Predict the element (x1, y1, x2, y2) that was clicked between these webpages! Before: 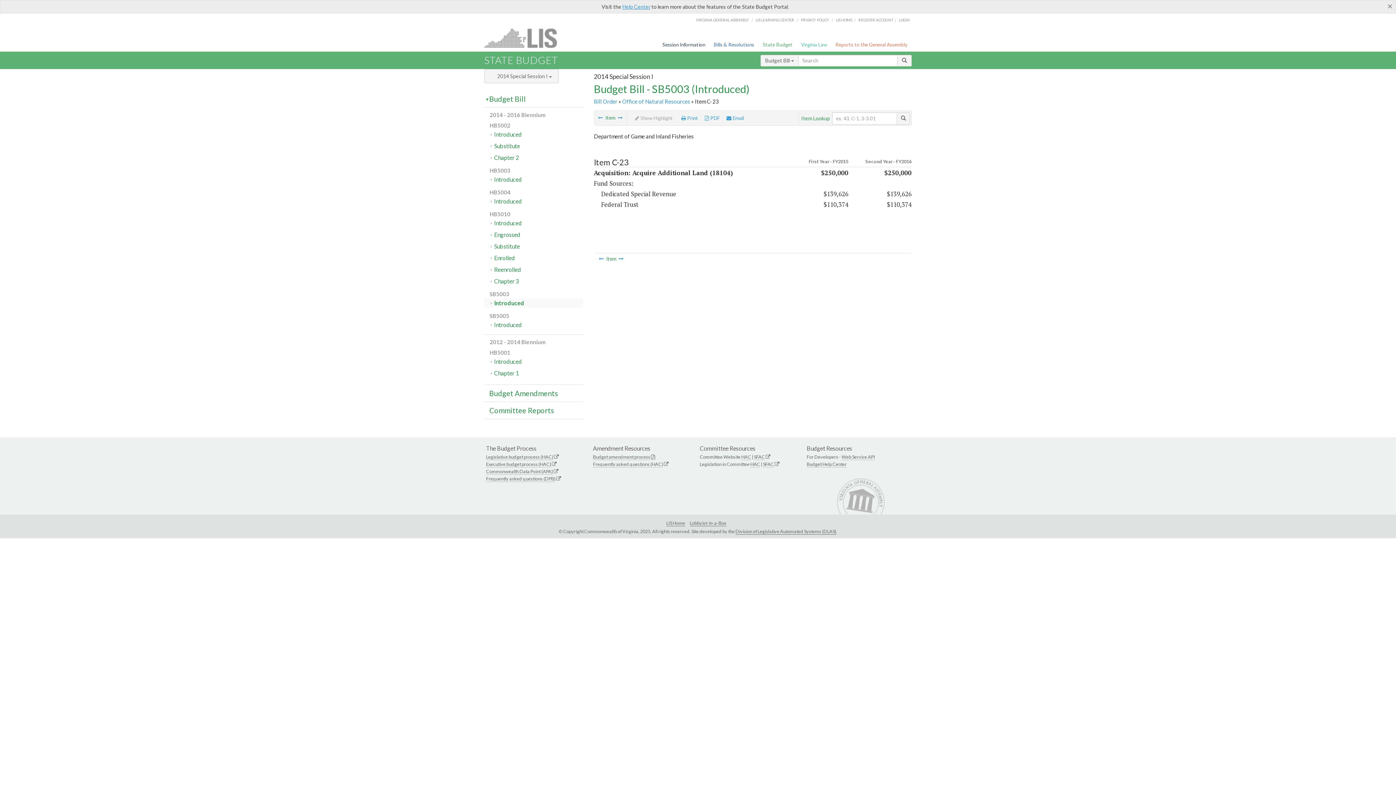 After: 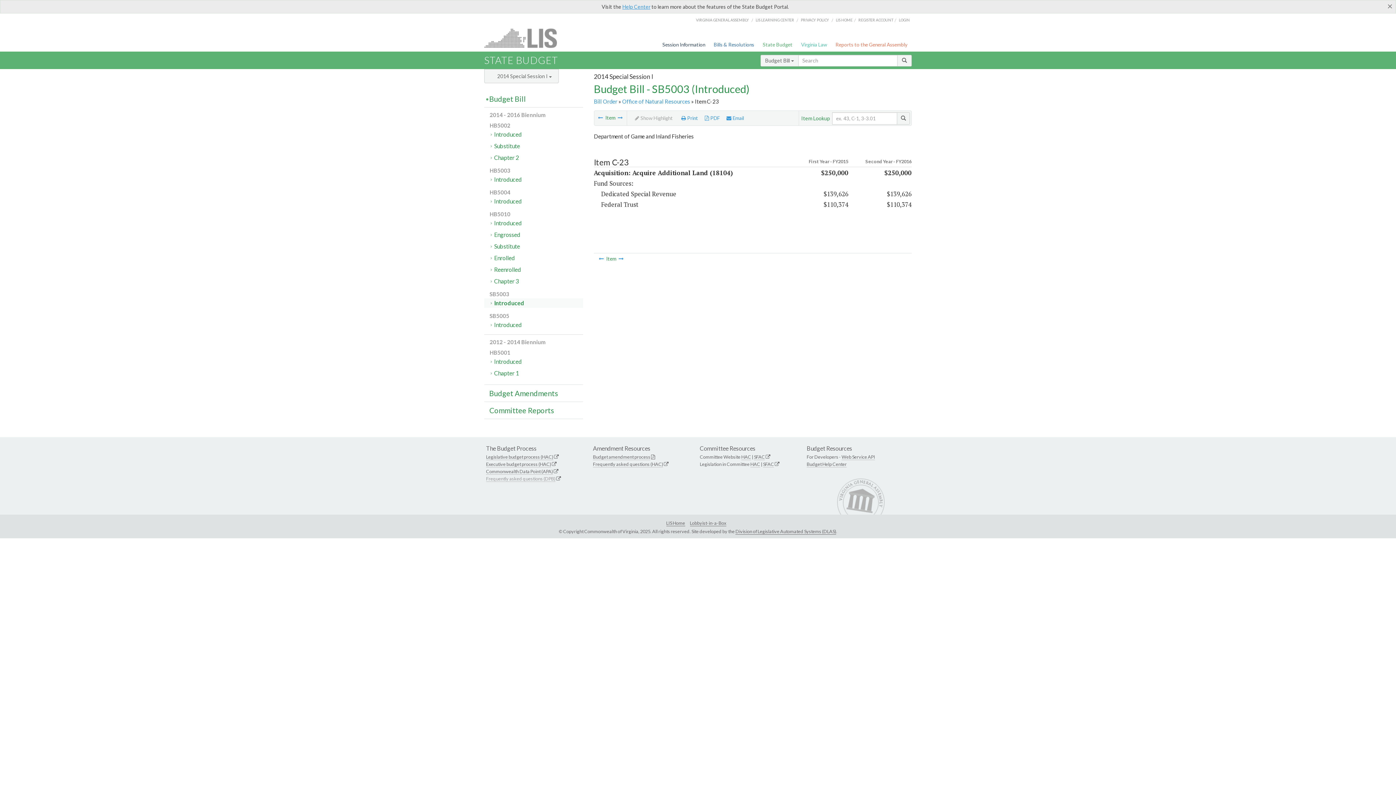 Action: bbox: (486, 476, 555, 482) label: Frequently asked questions (DPB)